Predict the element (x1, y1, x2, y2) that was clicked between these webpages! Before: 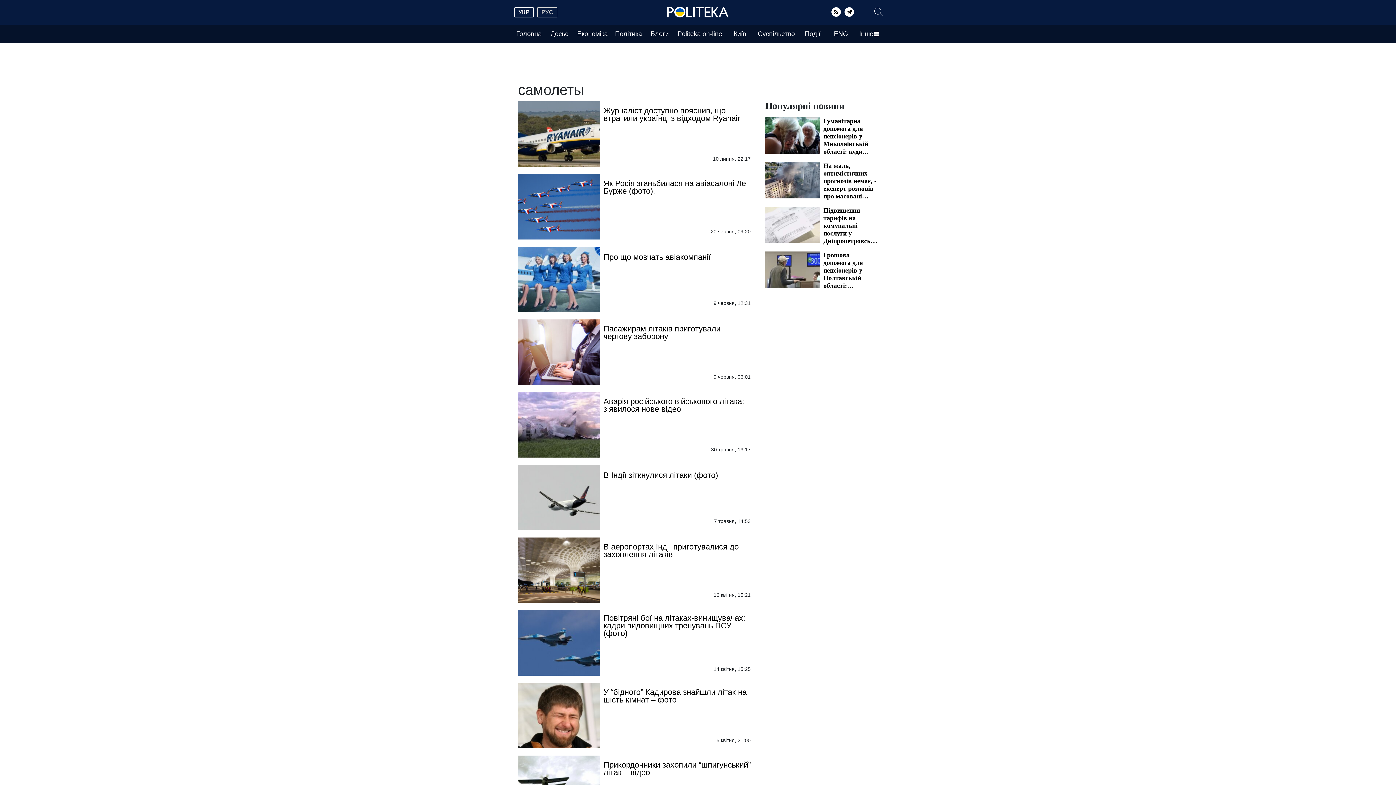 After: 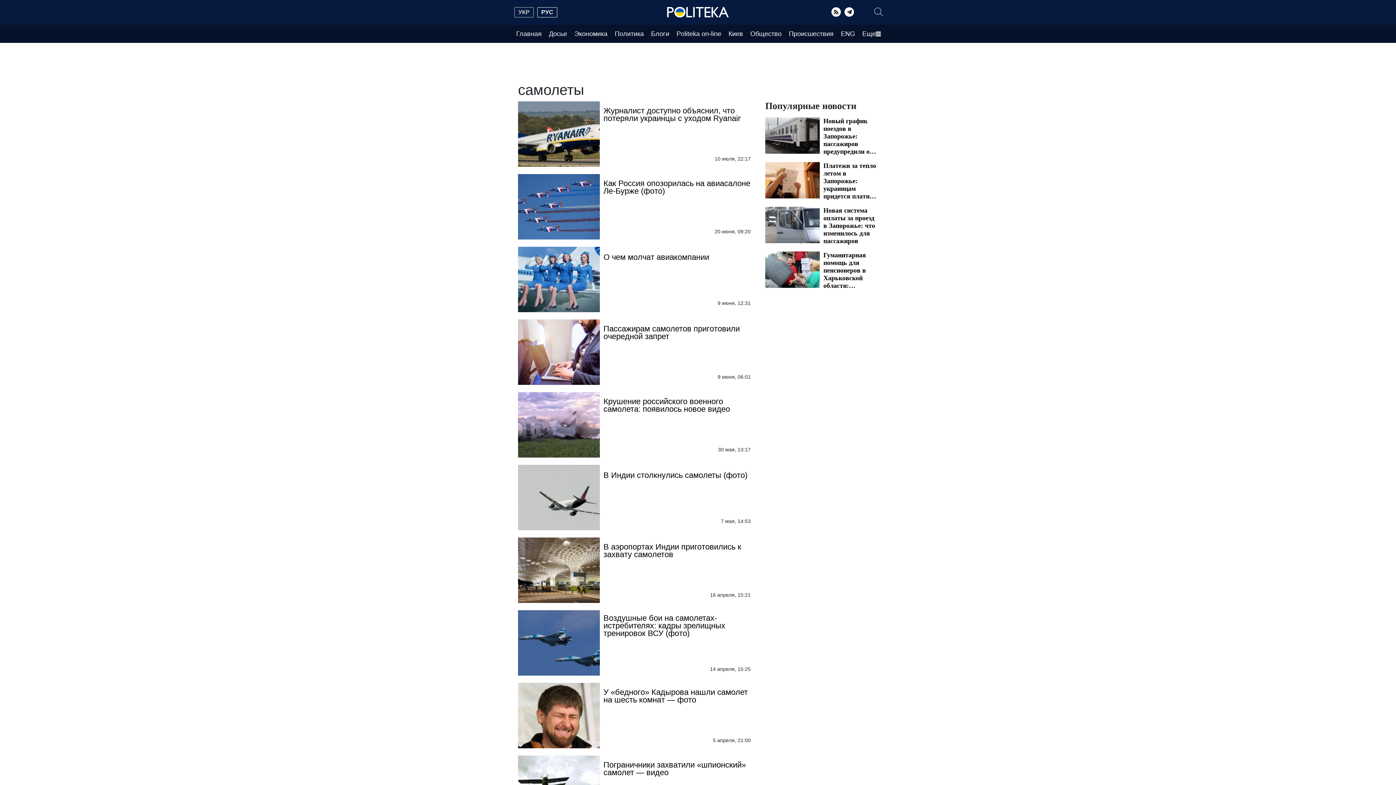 Action: bbox: (537, 7, 557, 17) label: РУС